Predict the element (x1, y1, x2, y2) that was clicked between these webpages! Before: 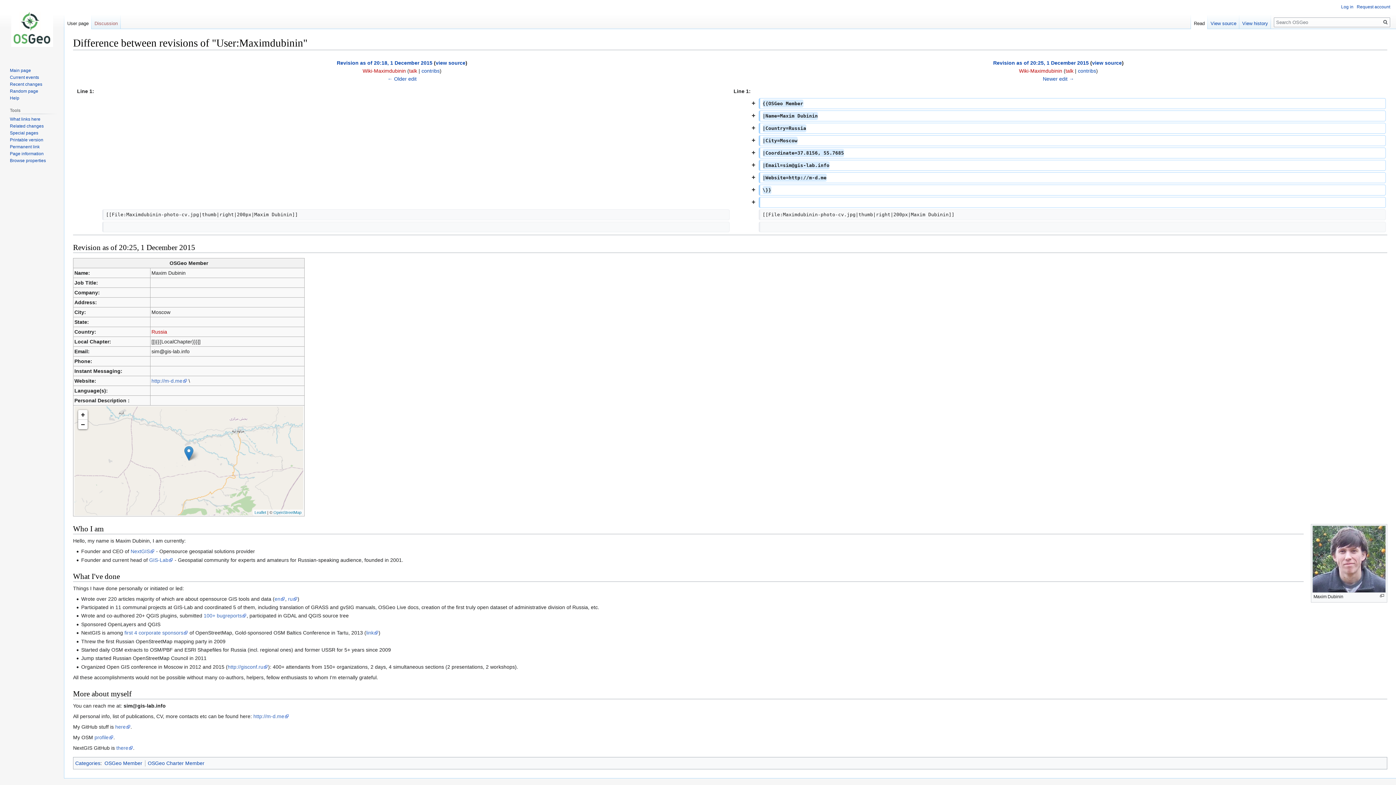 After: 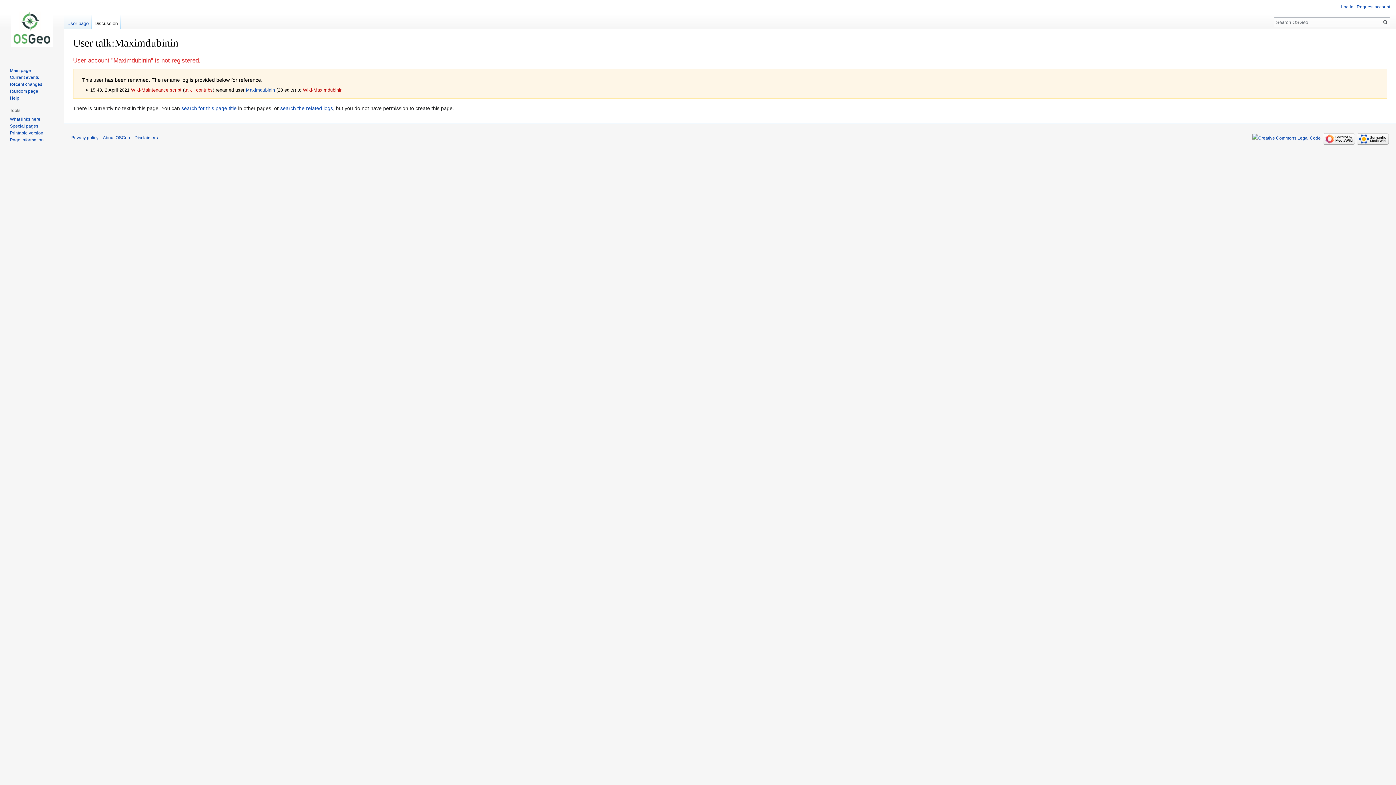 Action: label: Discussion bbox: (91, 14, 120, 29)